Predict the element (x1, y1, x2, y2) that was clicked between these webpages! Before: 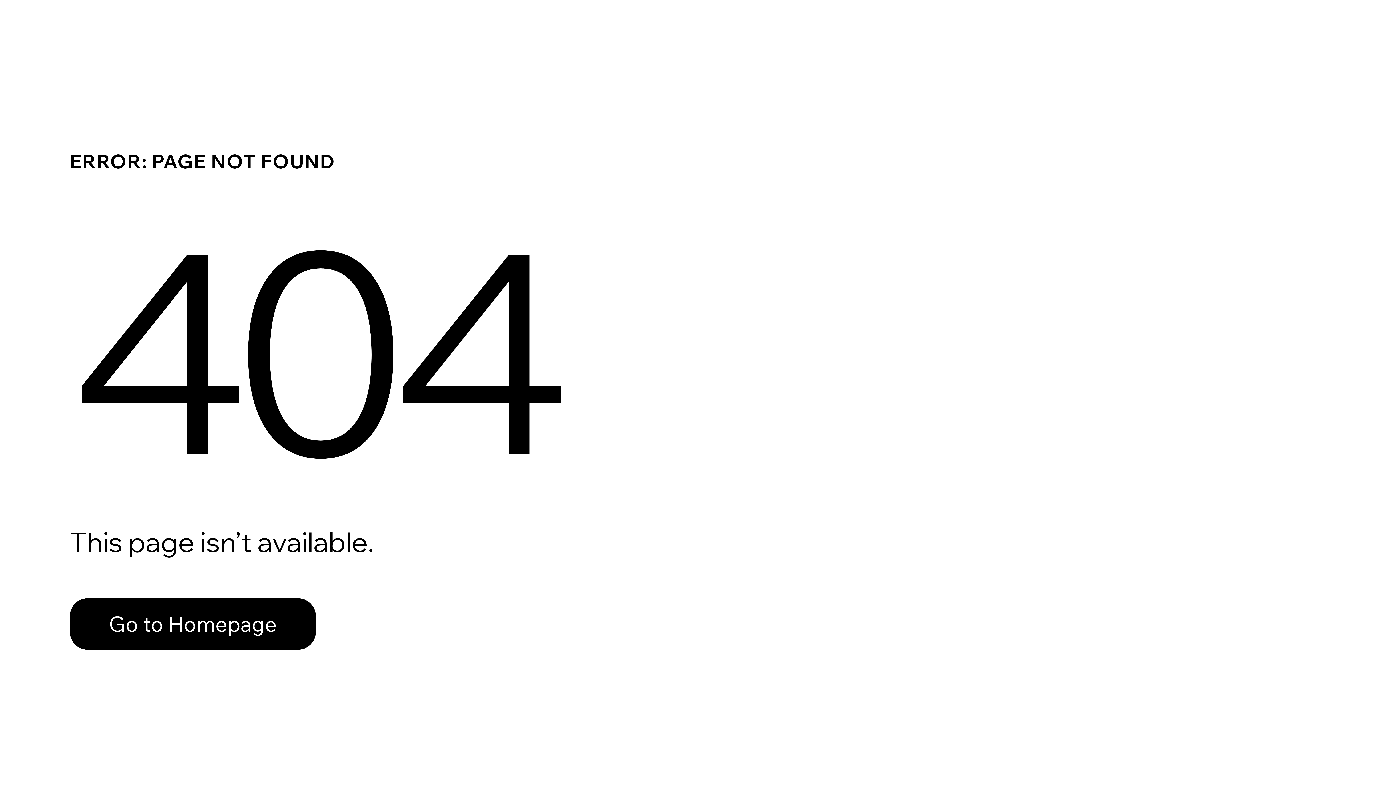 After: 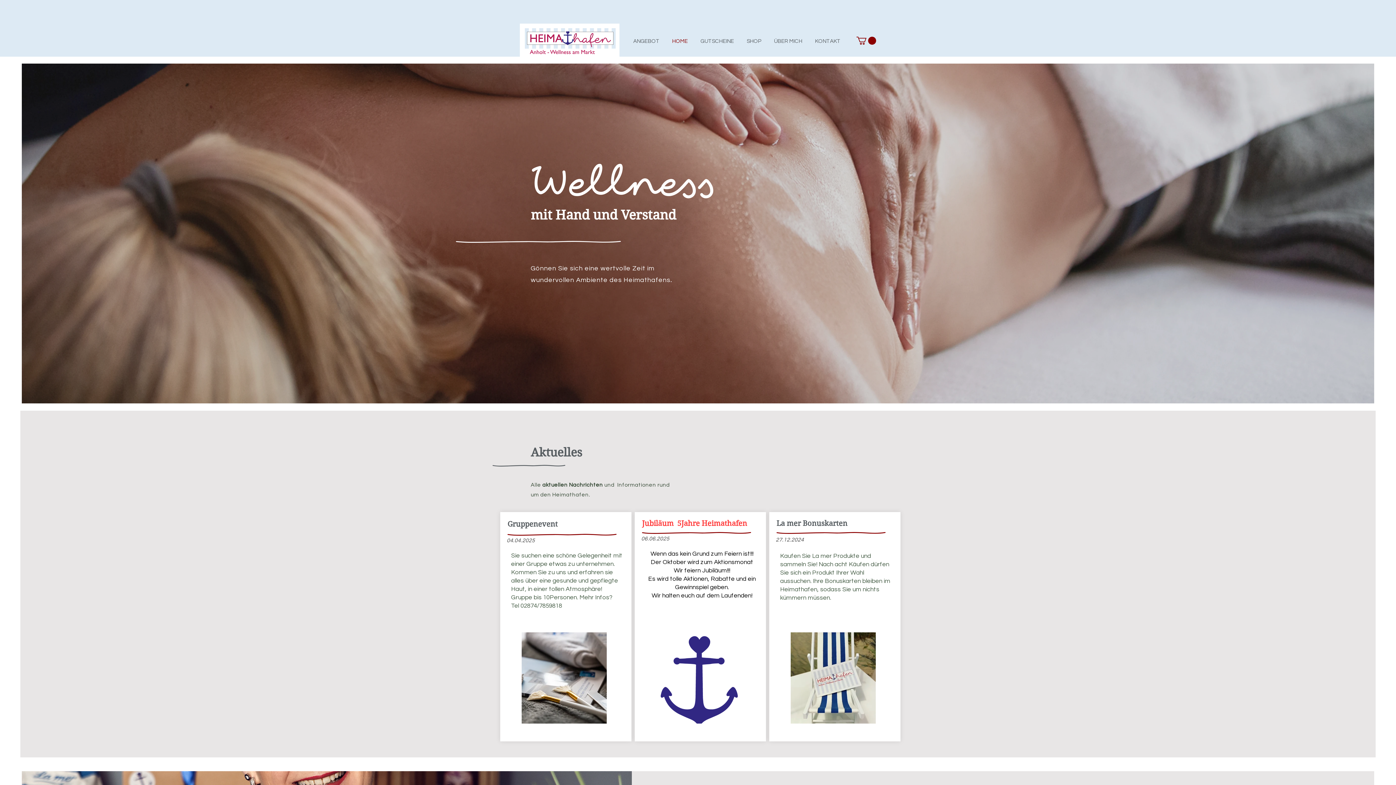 Action: label: Go to Homepage bbox: (69, 598, 316, 650)